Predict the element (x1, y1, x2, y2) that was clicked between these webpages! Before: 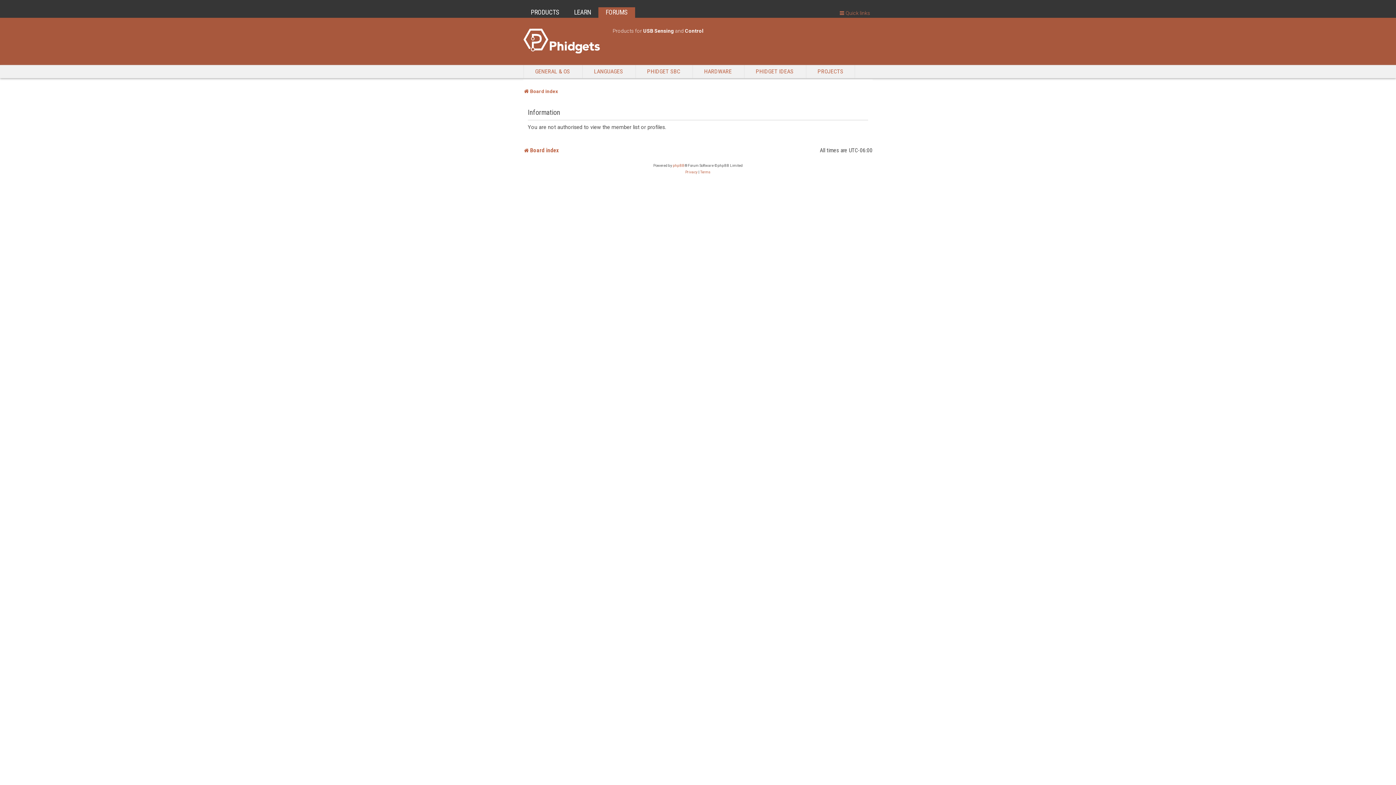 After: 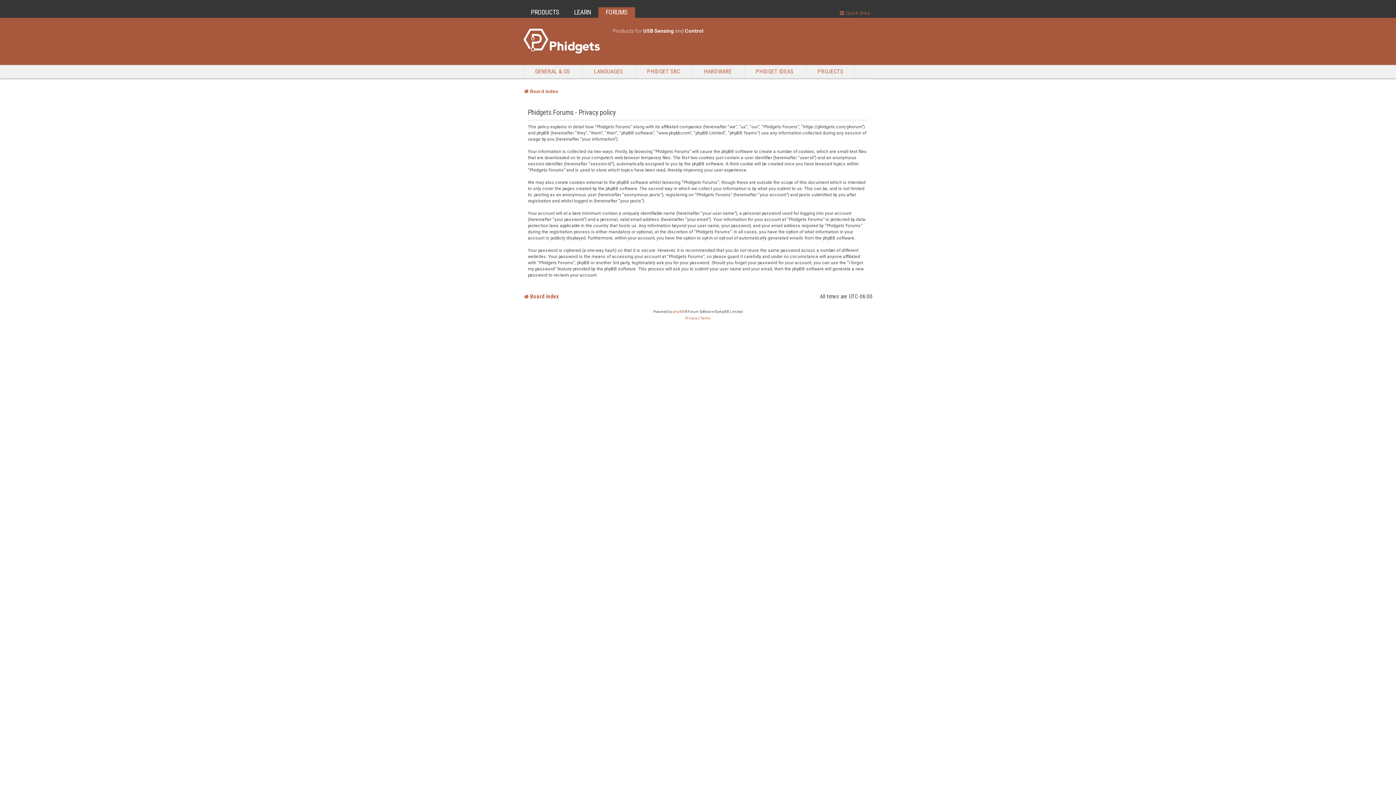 Action: label: Privacy bbox: (685, 169, 697, 175)